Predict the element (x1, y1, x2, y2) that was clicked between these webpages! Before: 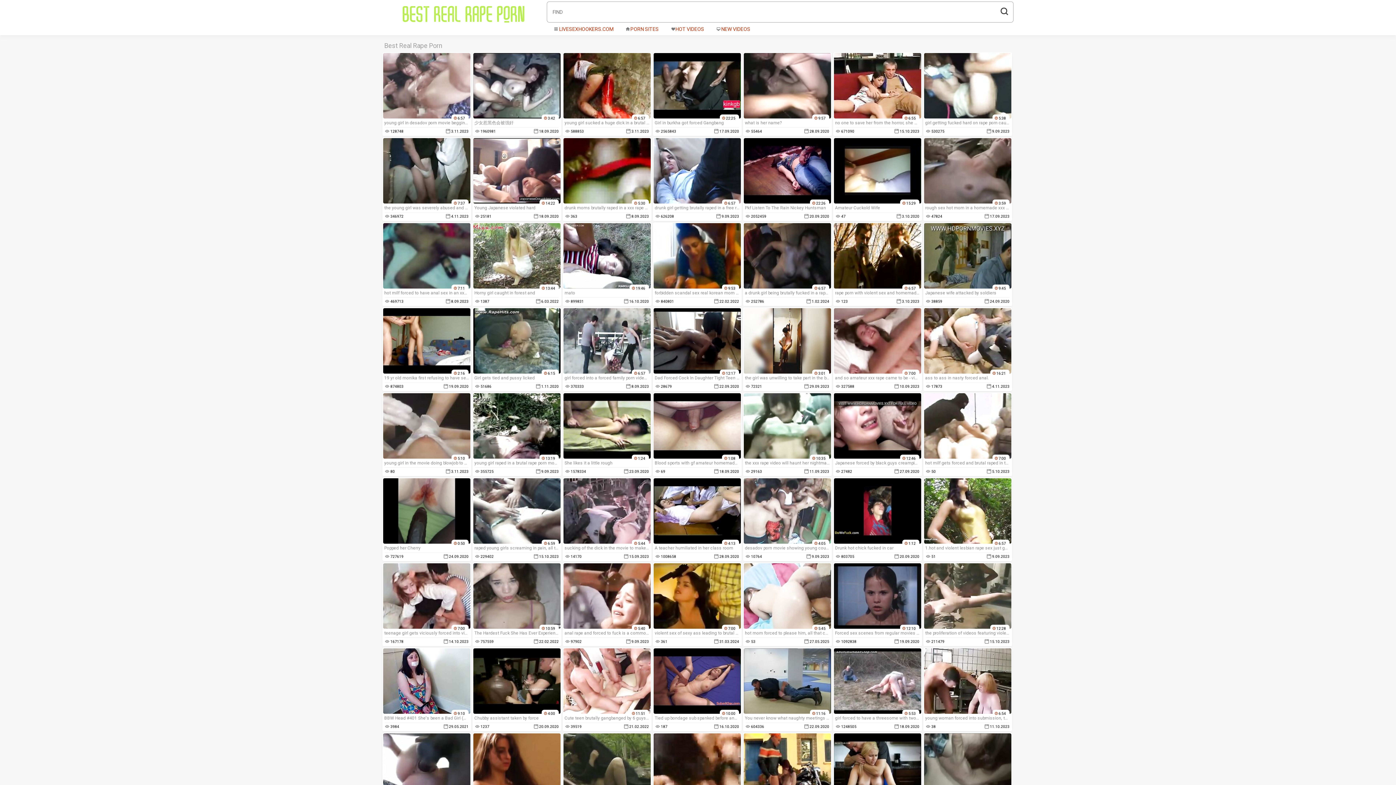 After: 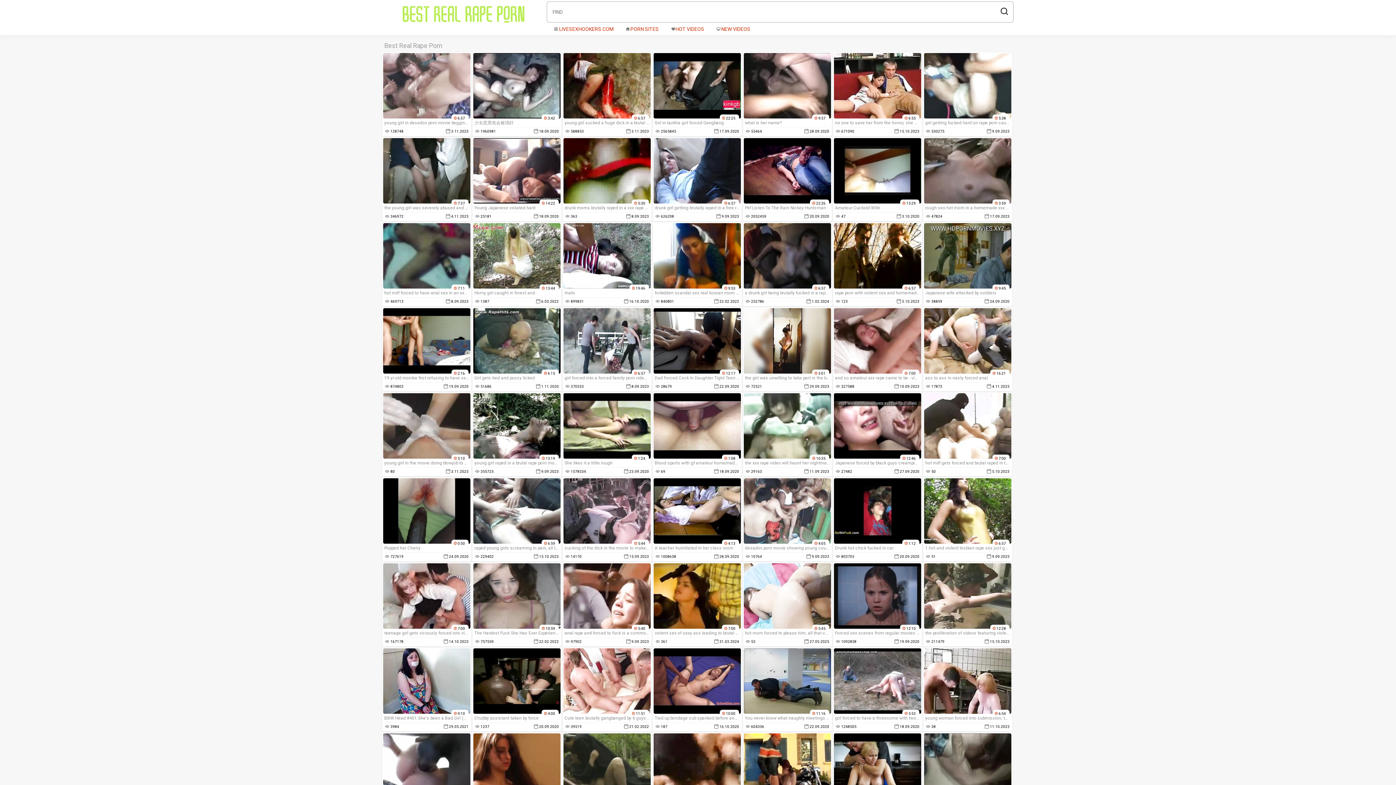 Action: bbox: (671, 25, 704, 33) label: HOT VIDEOS